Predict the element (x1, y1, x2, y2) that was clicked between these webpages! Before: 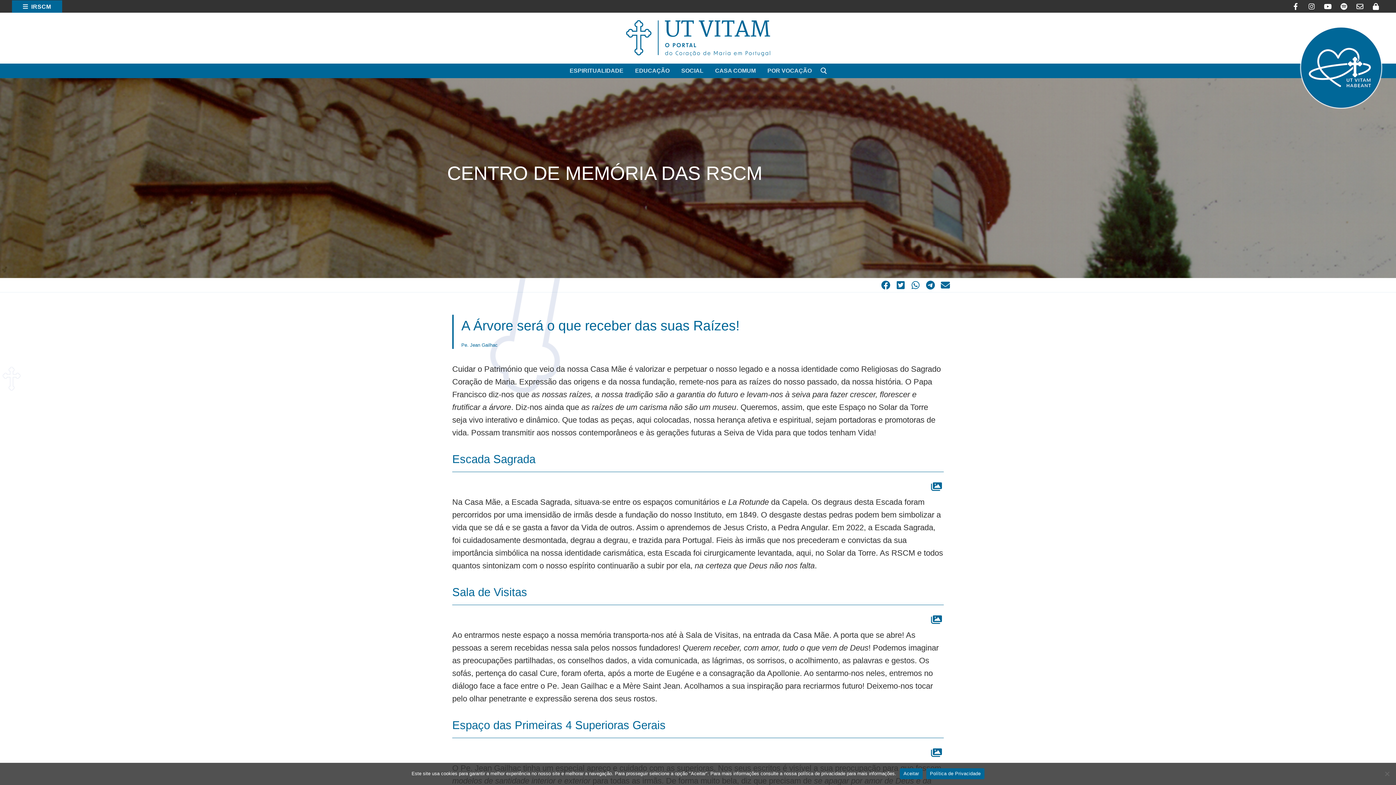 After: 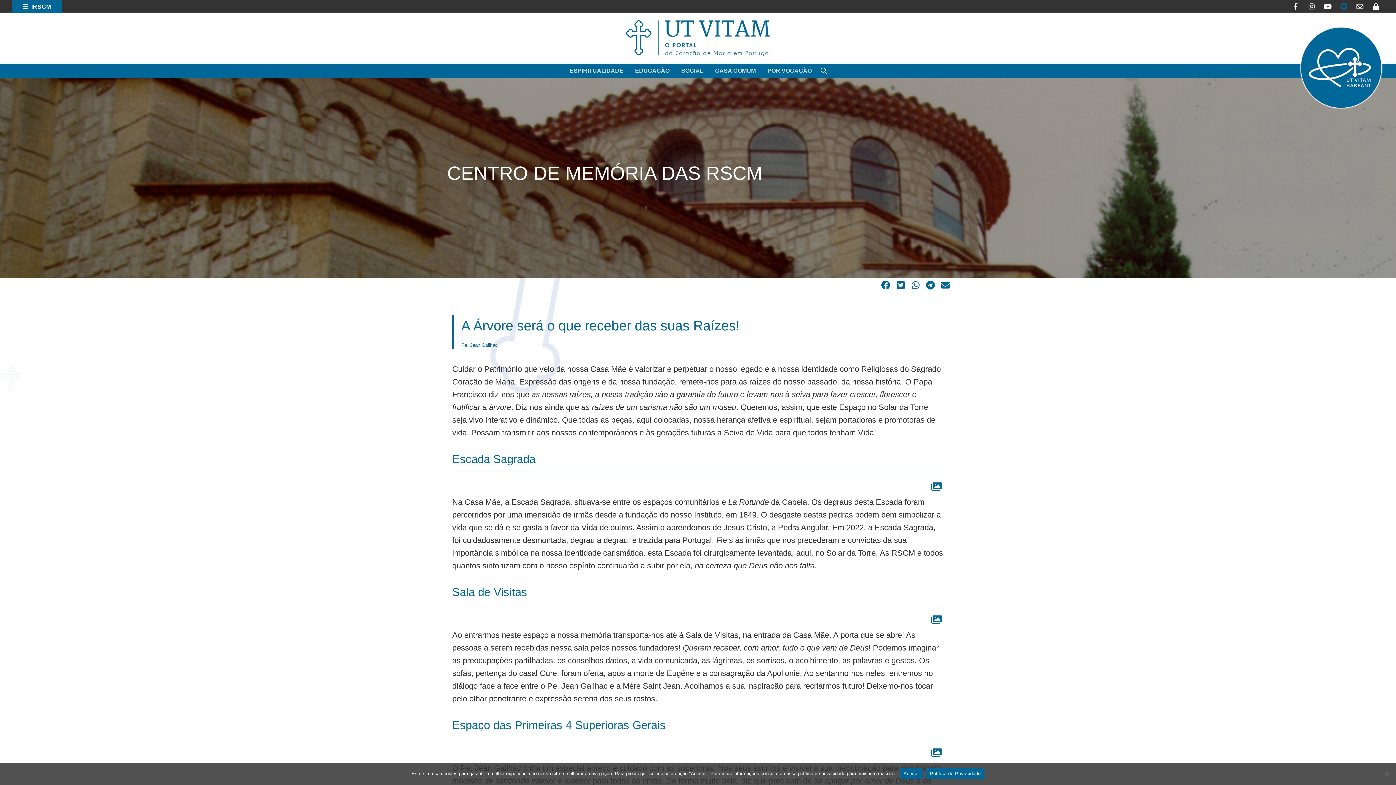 Action: bbox: (1337, 0, 1350, 12) label: EM NOME DE TODOS! (Spotify)